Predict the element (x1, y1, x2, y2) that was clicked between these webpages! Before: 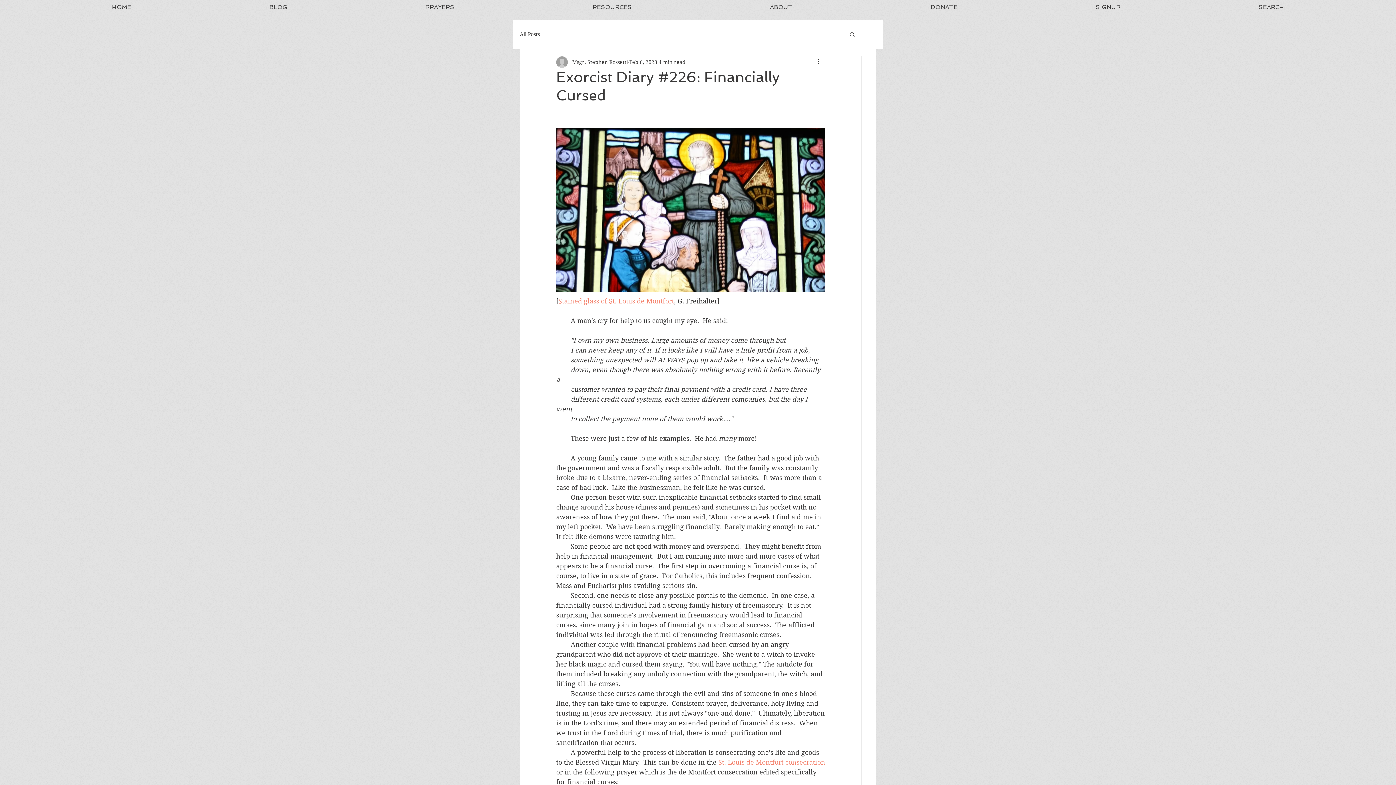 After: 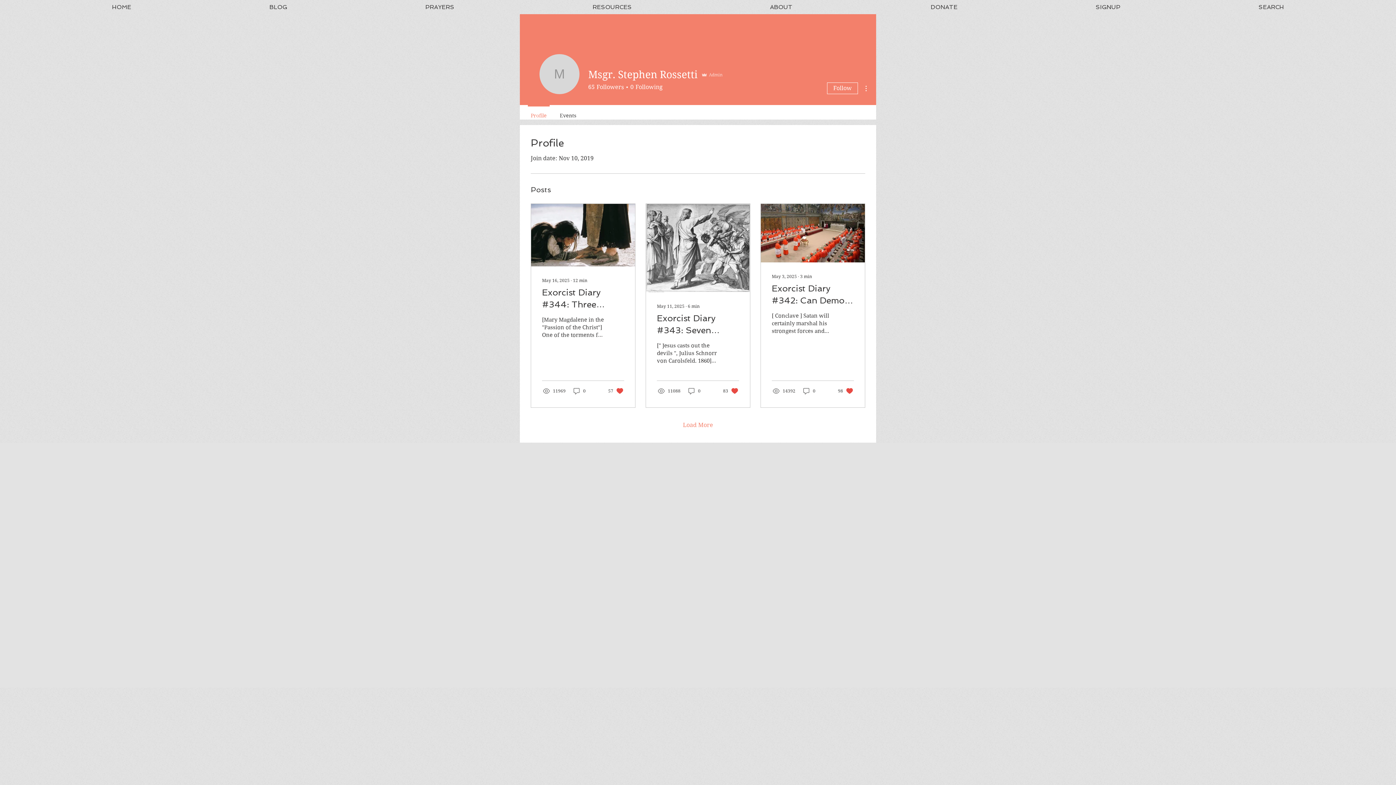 Action: label: Msgr. Stephen Rossetti bbox: (572, 58, 628, 66)